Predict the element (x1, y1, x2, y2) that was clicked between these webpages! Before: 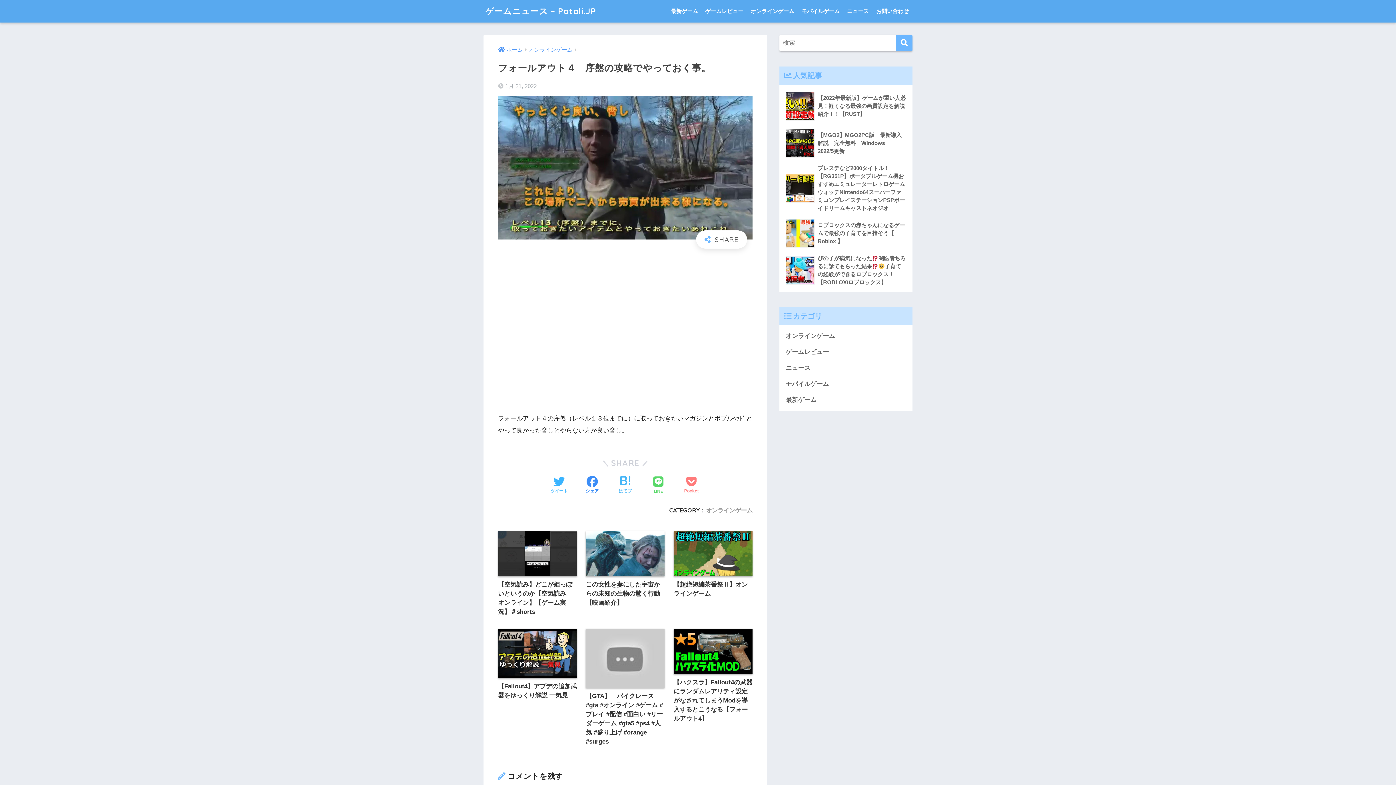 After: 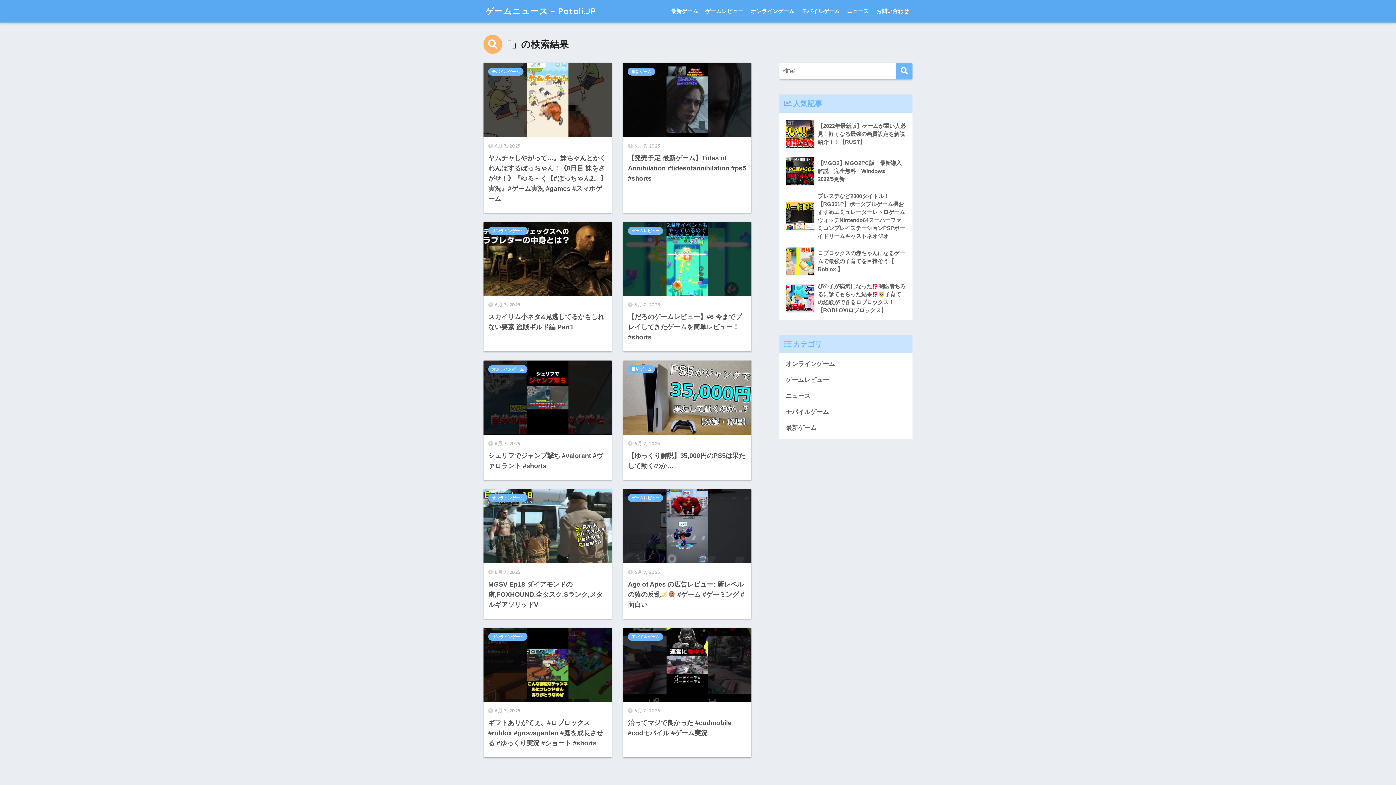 Action: bbox: (896, 34, 912, 51) label: 検索